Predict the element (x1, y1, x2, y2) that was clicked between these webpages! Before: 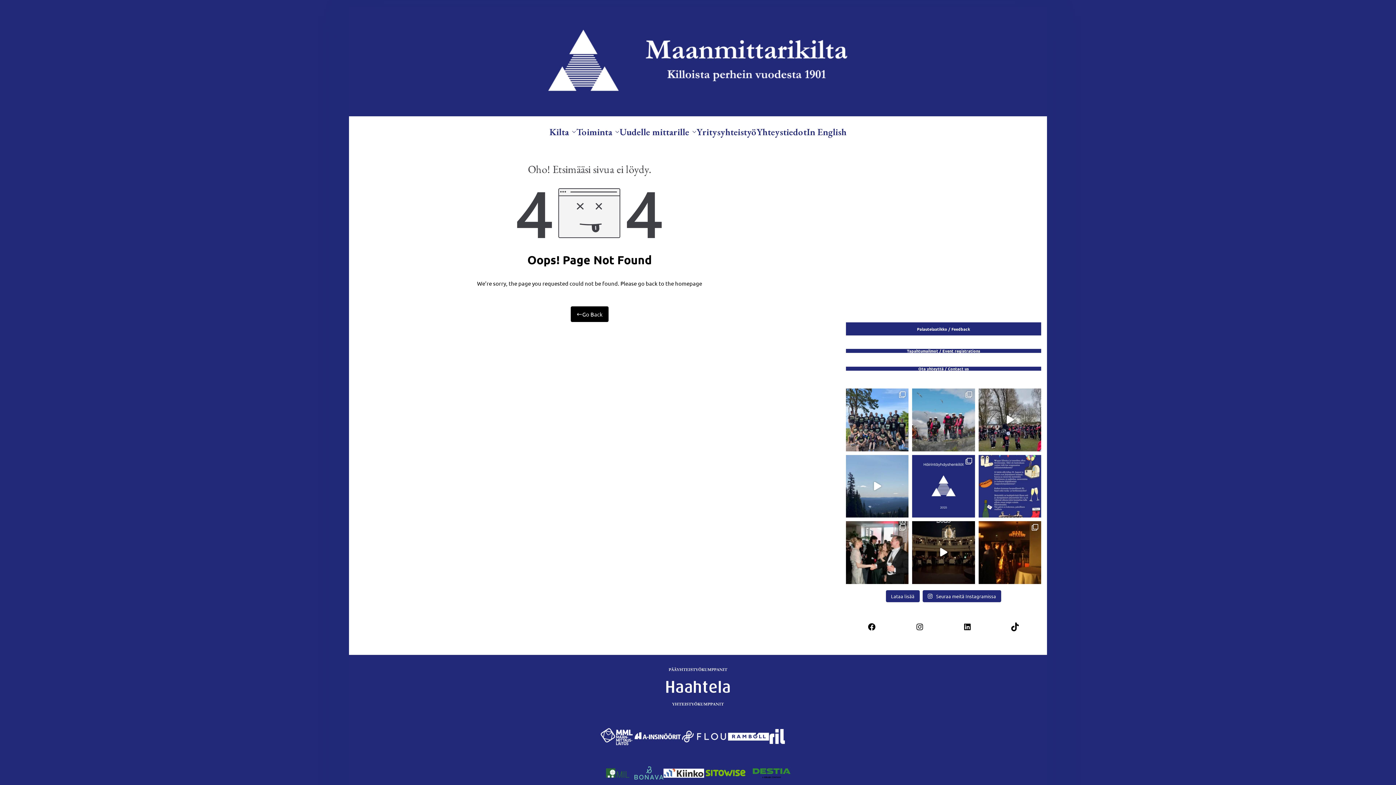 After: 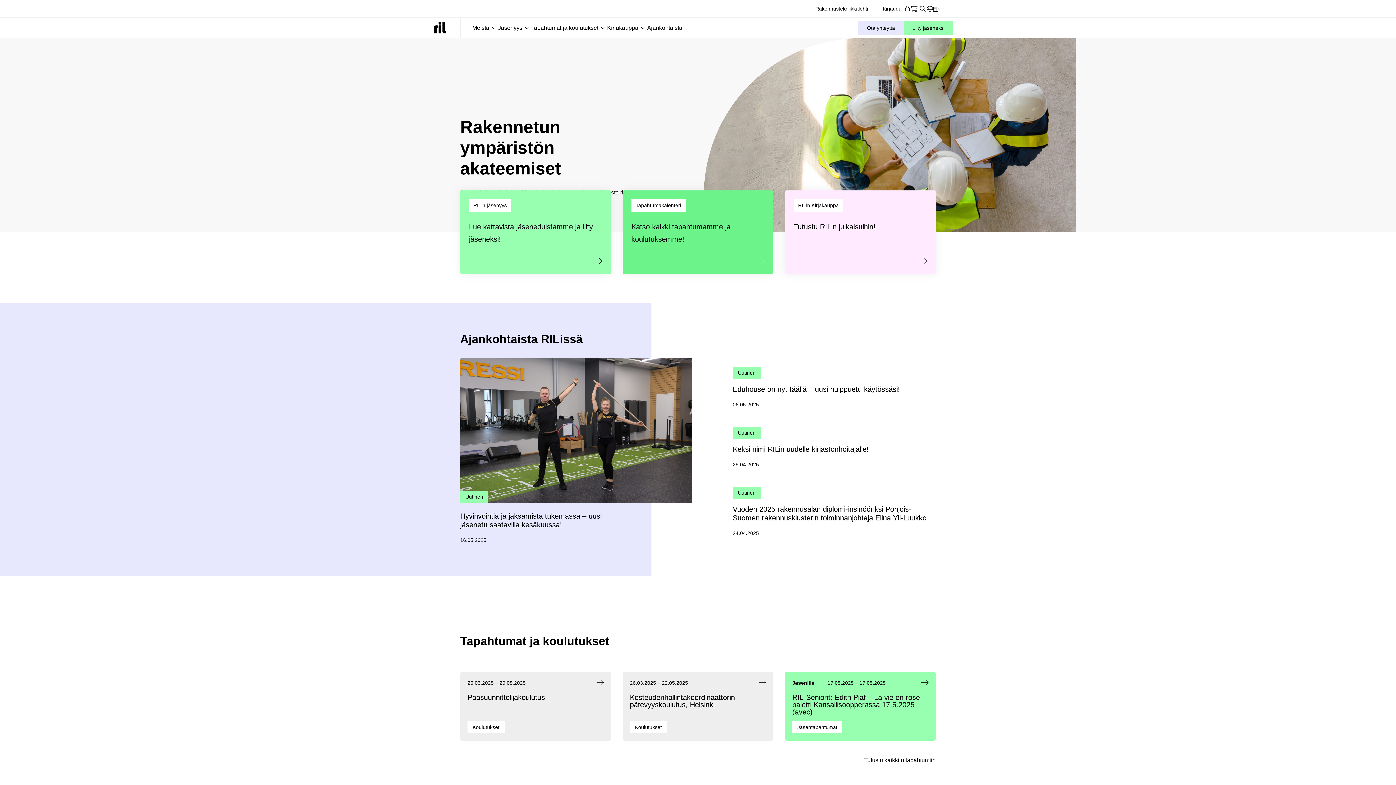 Action: bbox: (769, 729, 784, 744)